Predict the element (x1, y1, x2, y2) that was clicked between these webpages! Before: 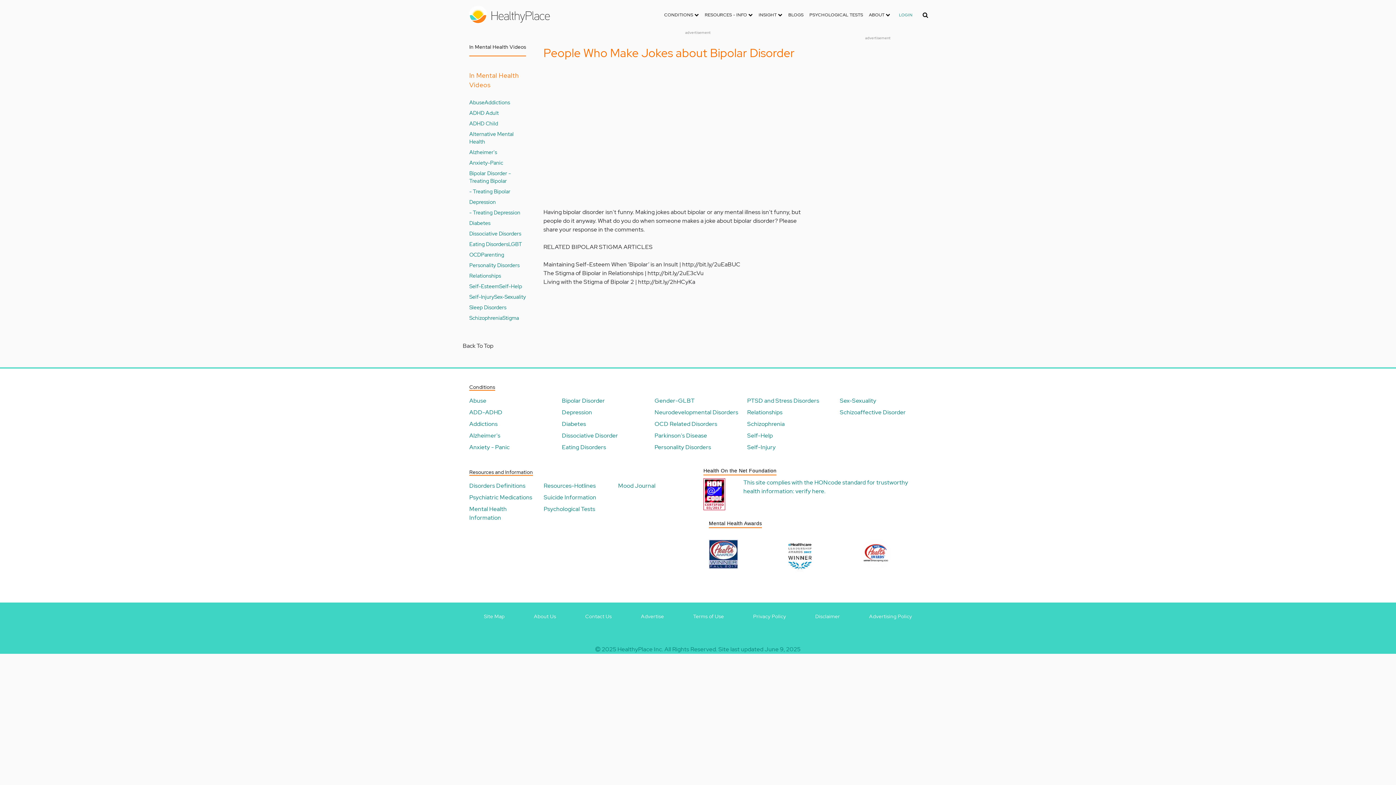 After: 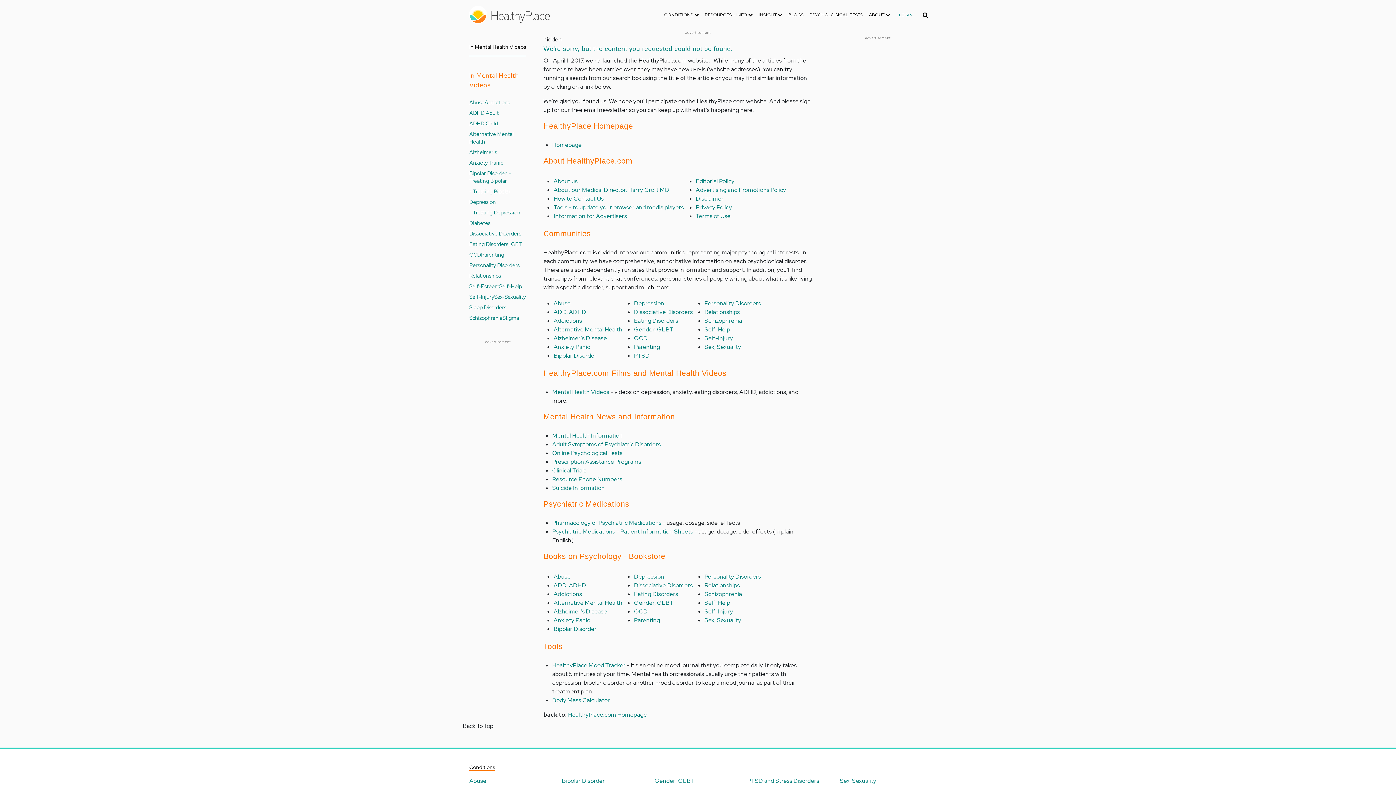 Action: label: Self-Esteem bbox: (469, 282, 499, 290)